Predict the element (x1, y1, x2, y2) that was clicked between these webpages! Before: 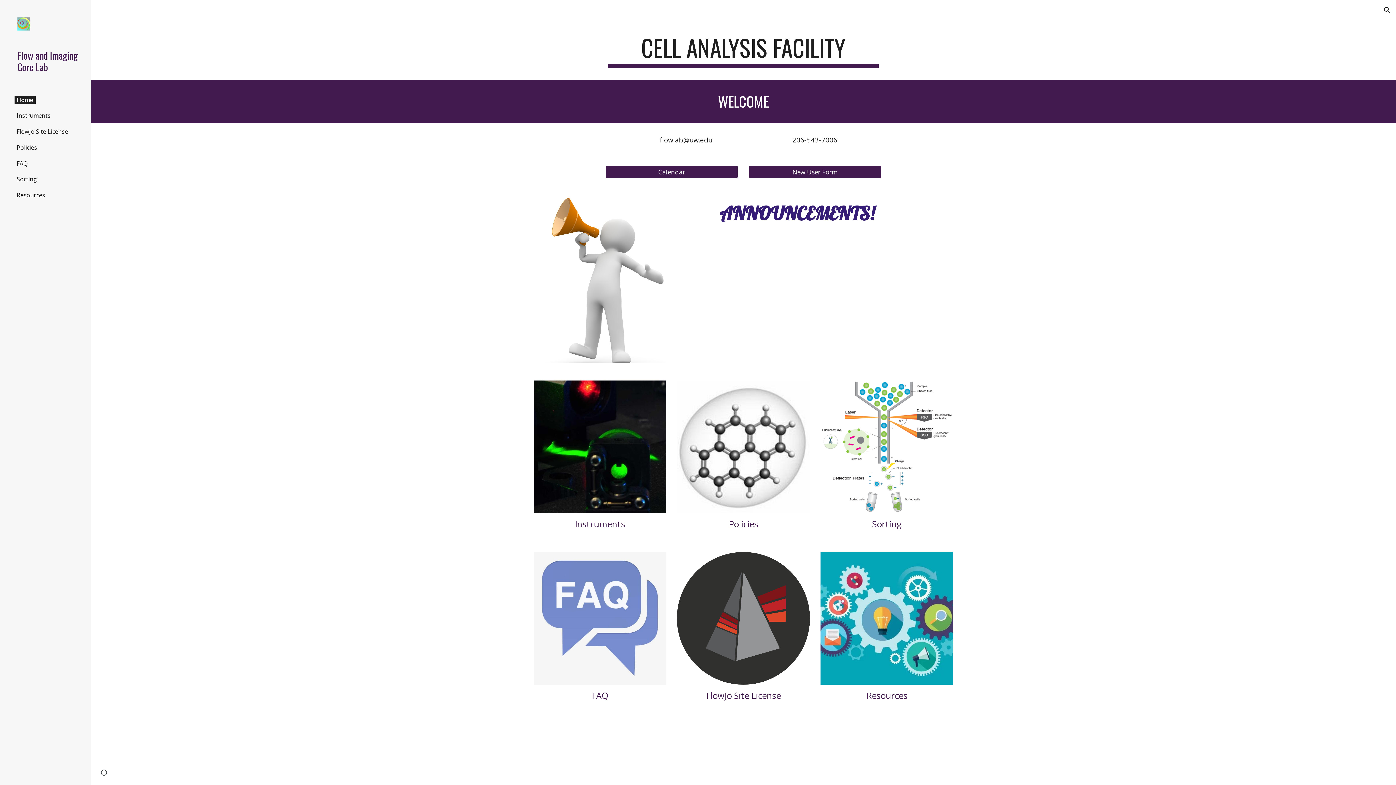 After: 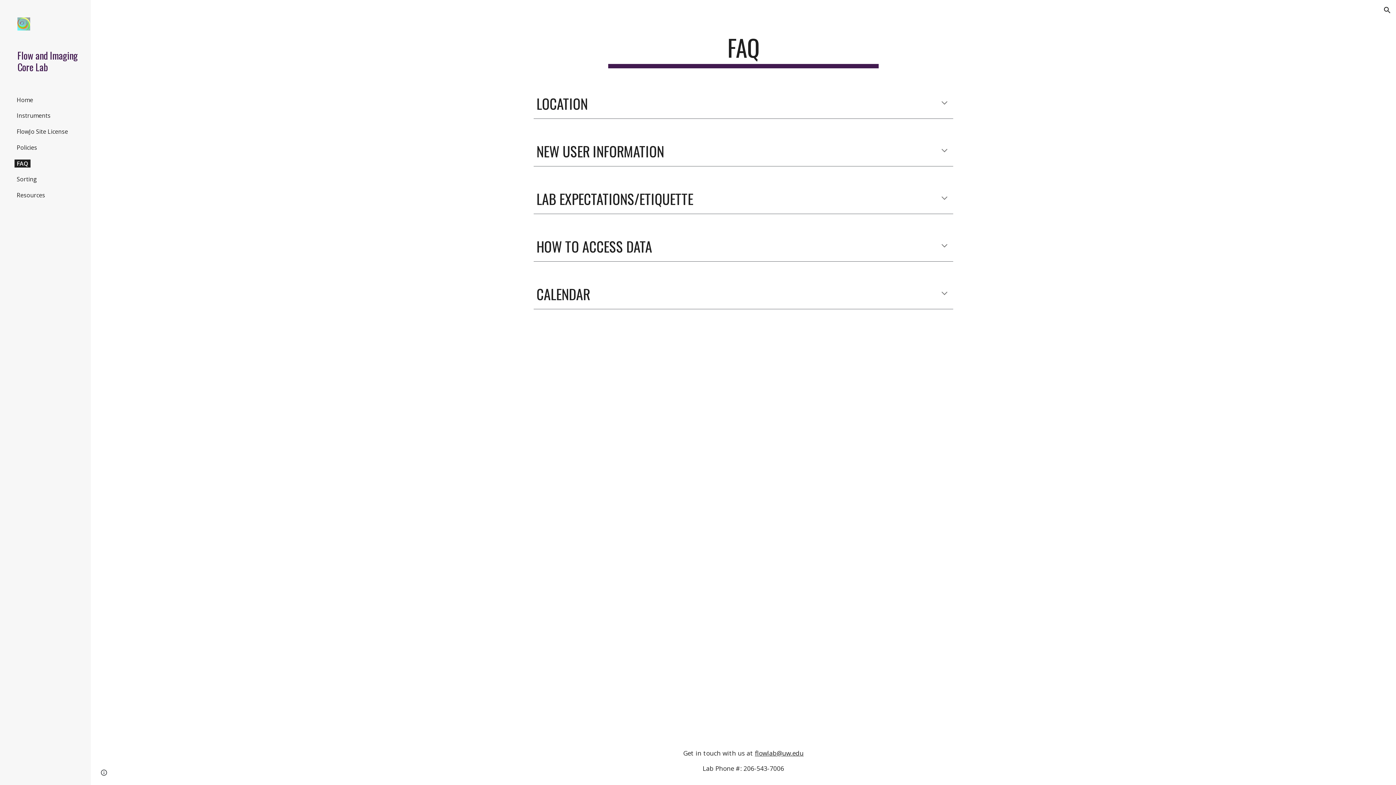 Action: bbox: (14, 159, 29, 167) label: FAQ